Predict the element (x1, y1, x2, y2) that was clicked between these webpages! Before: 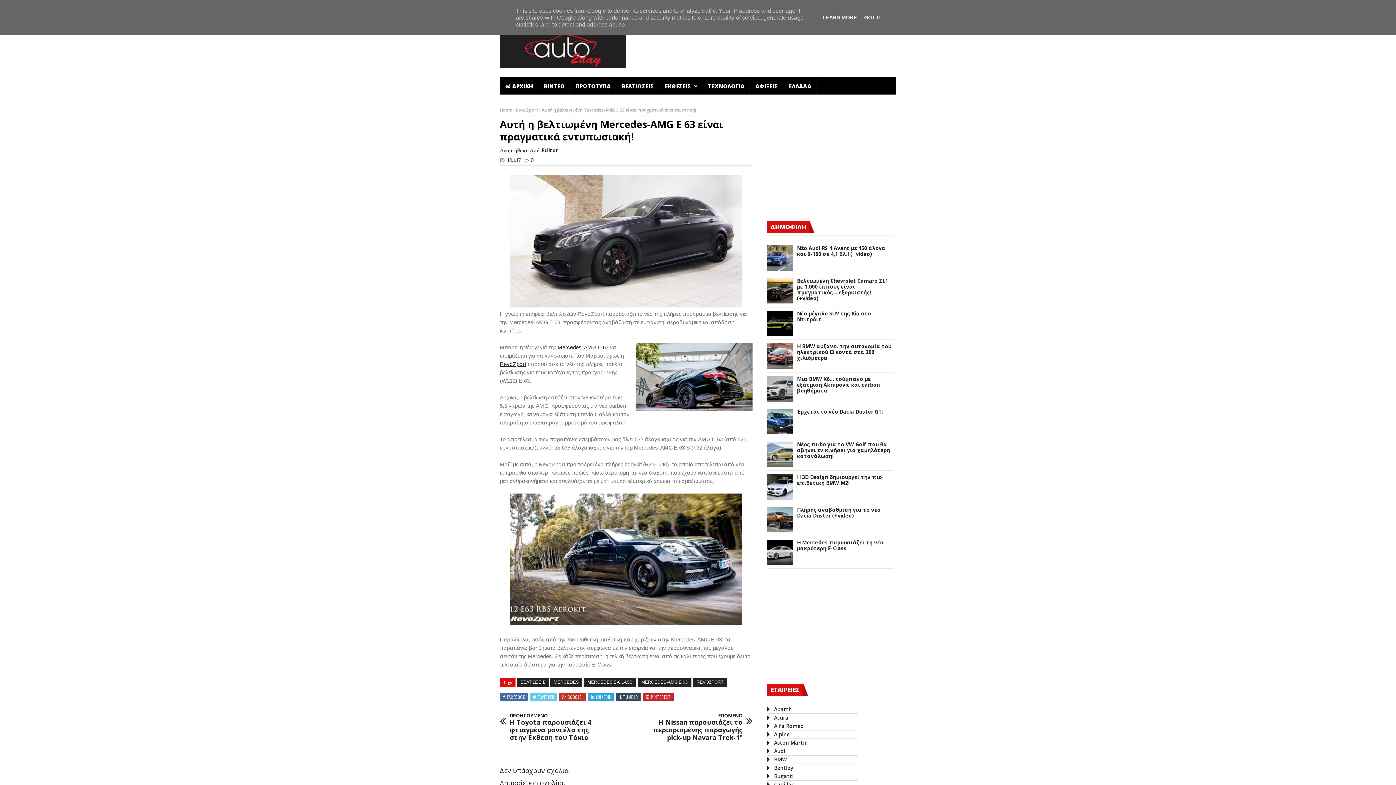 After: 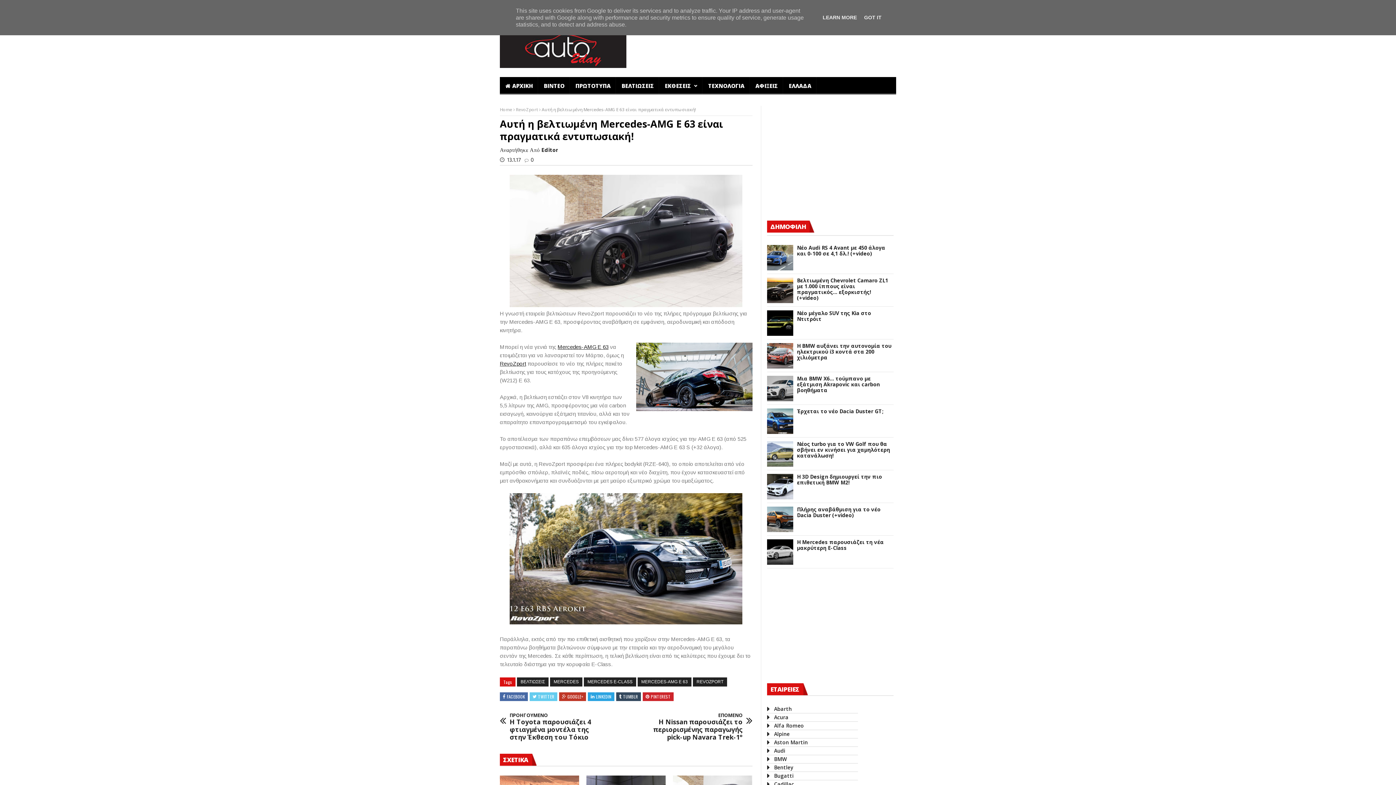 Action: label: ΔΗΜΟΦΙΛΗ bbox: (767, 221, 814, 233)